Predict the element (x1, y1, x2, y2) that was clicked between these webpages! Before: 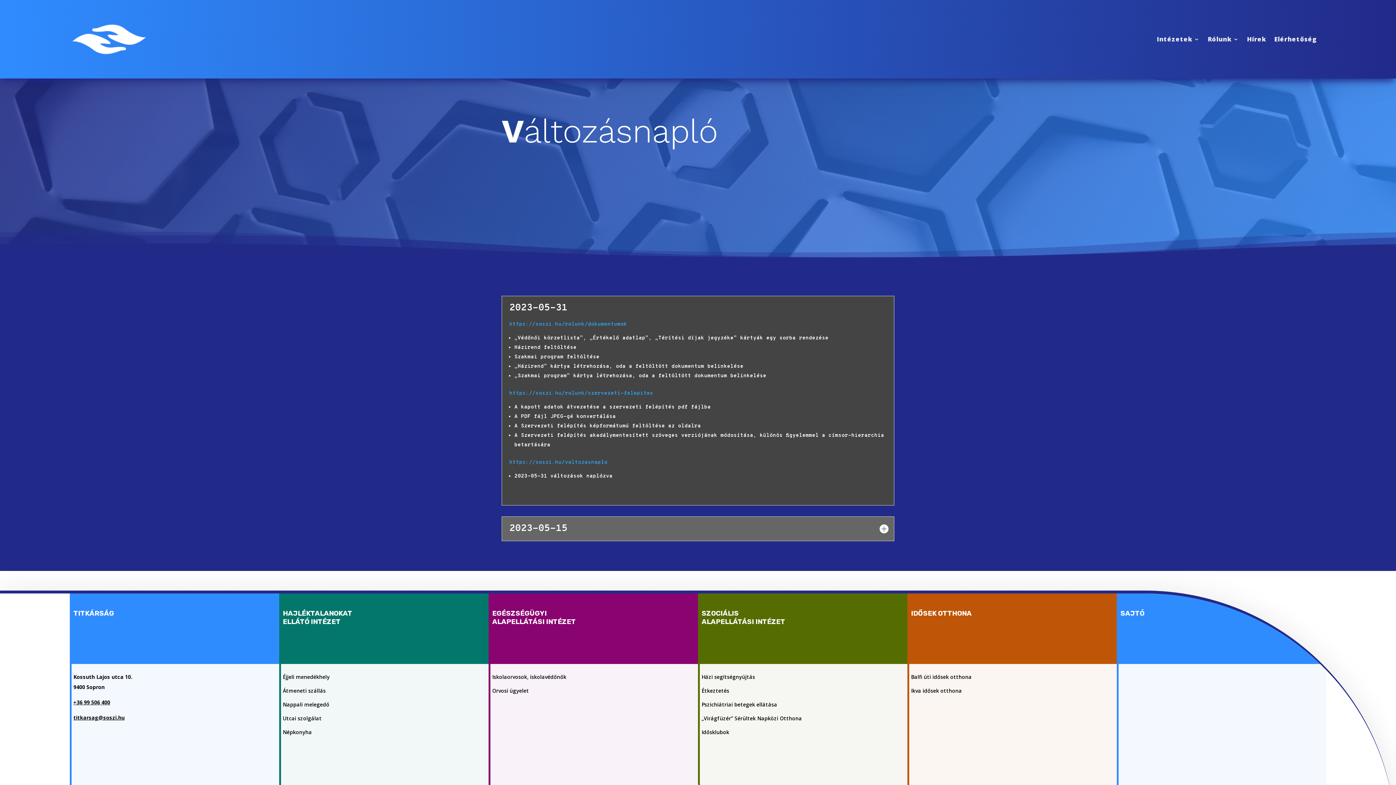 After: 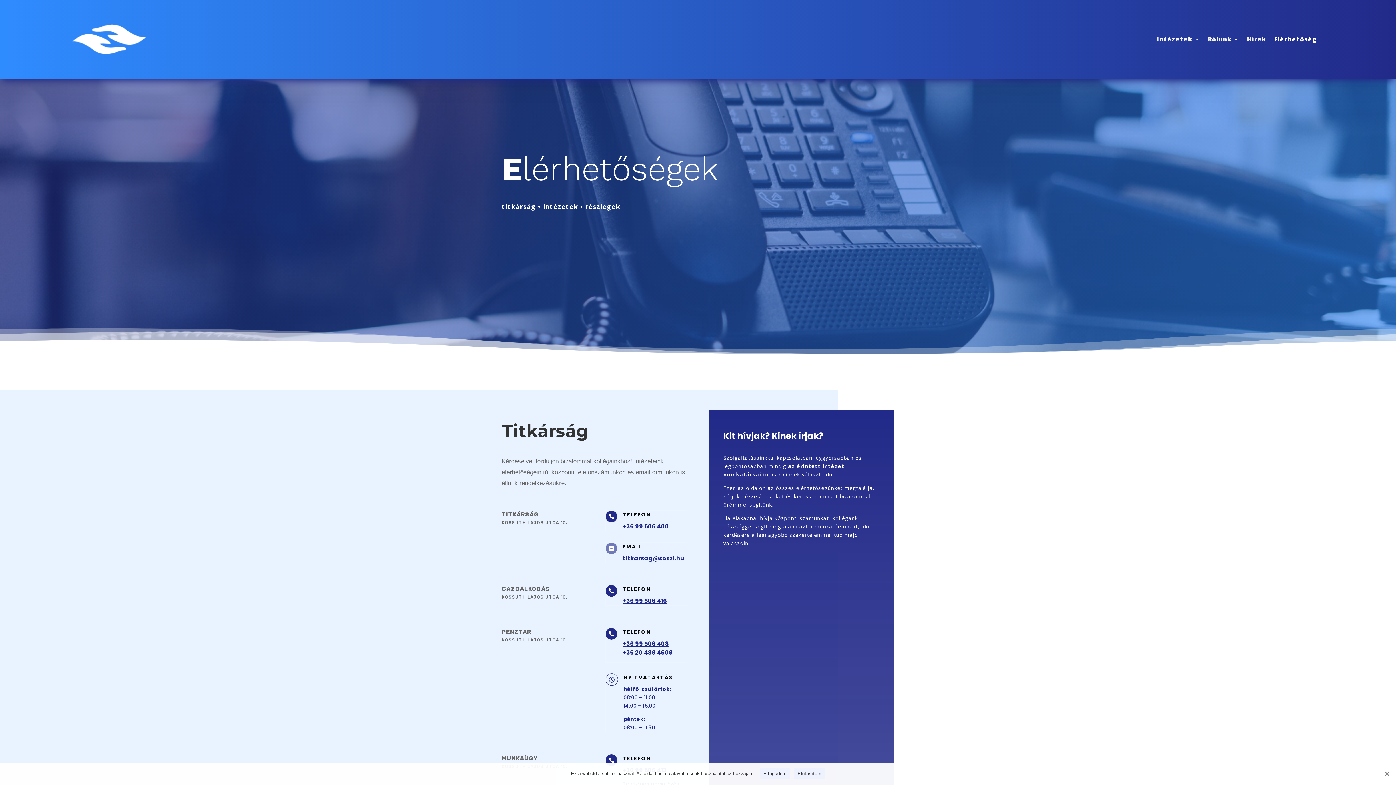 Action: bbox: (1274, 0, 1317, 78) label: Elérhetőség